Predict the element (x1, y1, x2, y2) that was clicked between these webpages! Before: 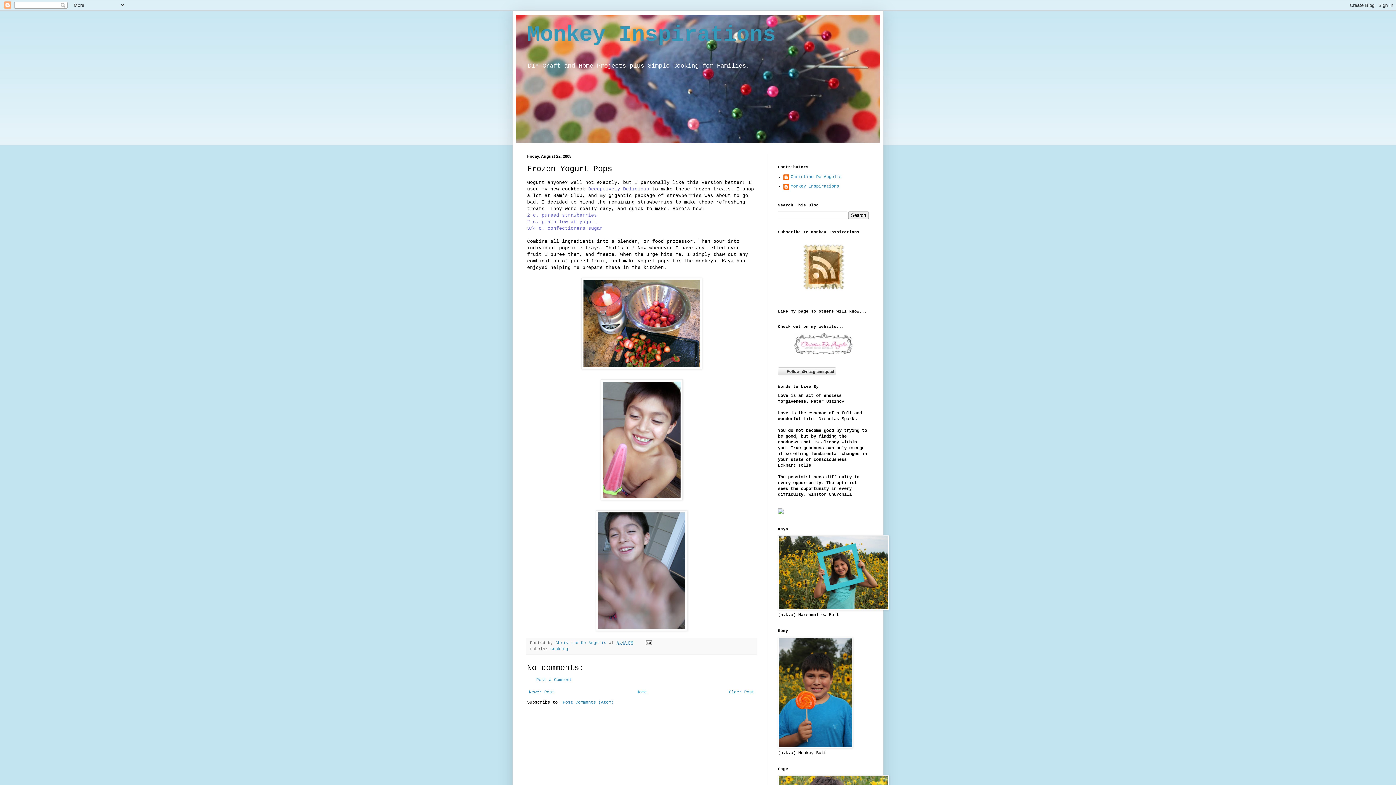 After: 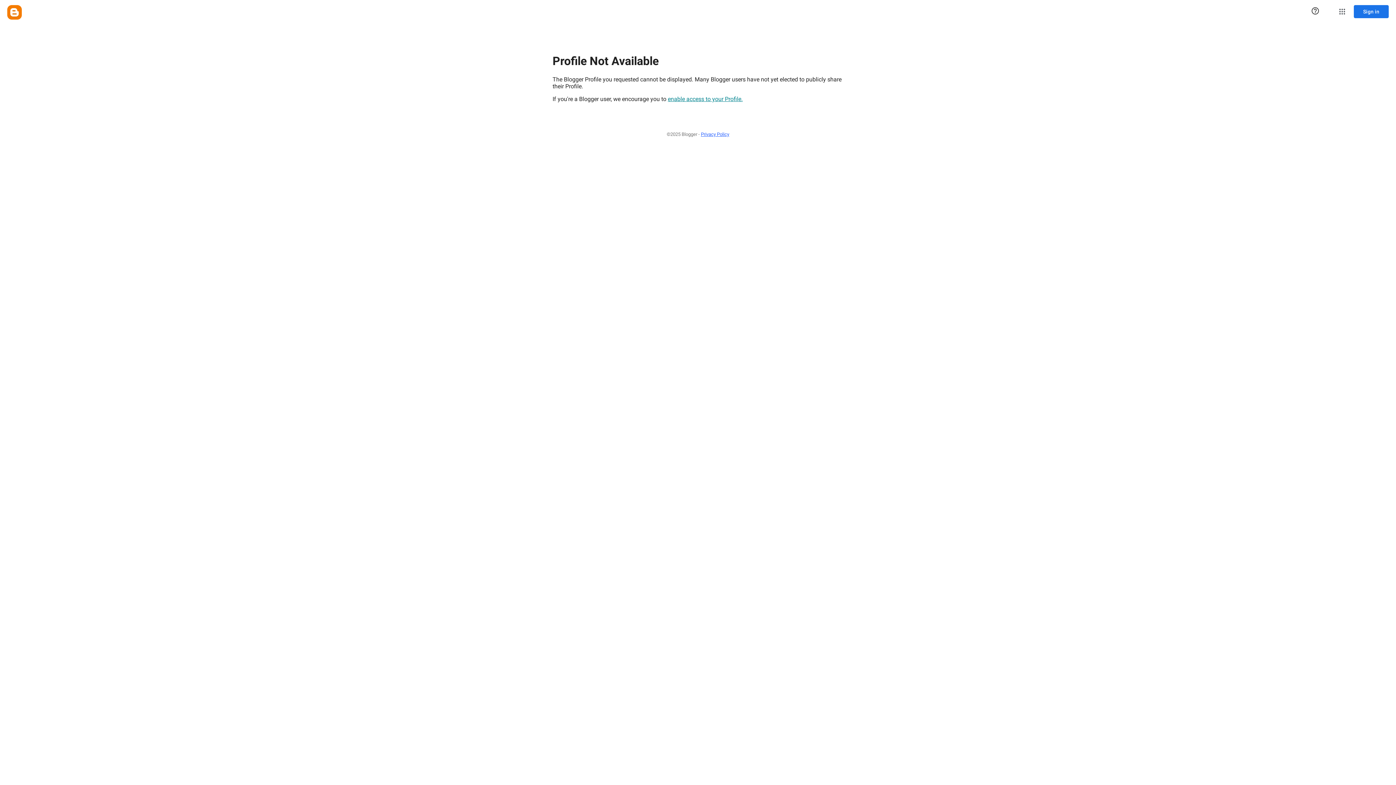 Action: label: Monkey Inspirations bbox: (783, 184, 839, 191)